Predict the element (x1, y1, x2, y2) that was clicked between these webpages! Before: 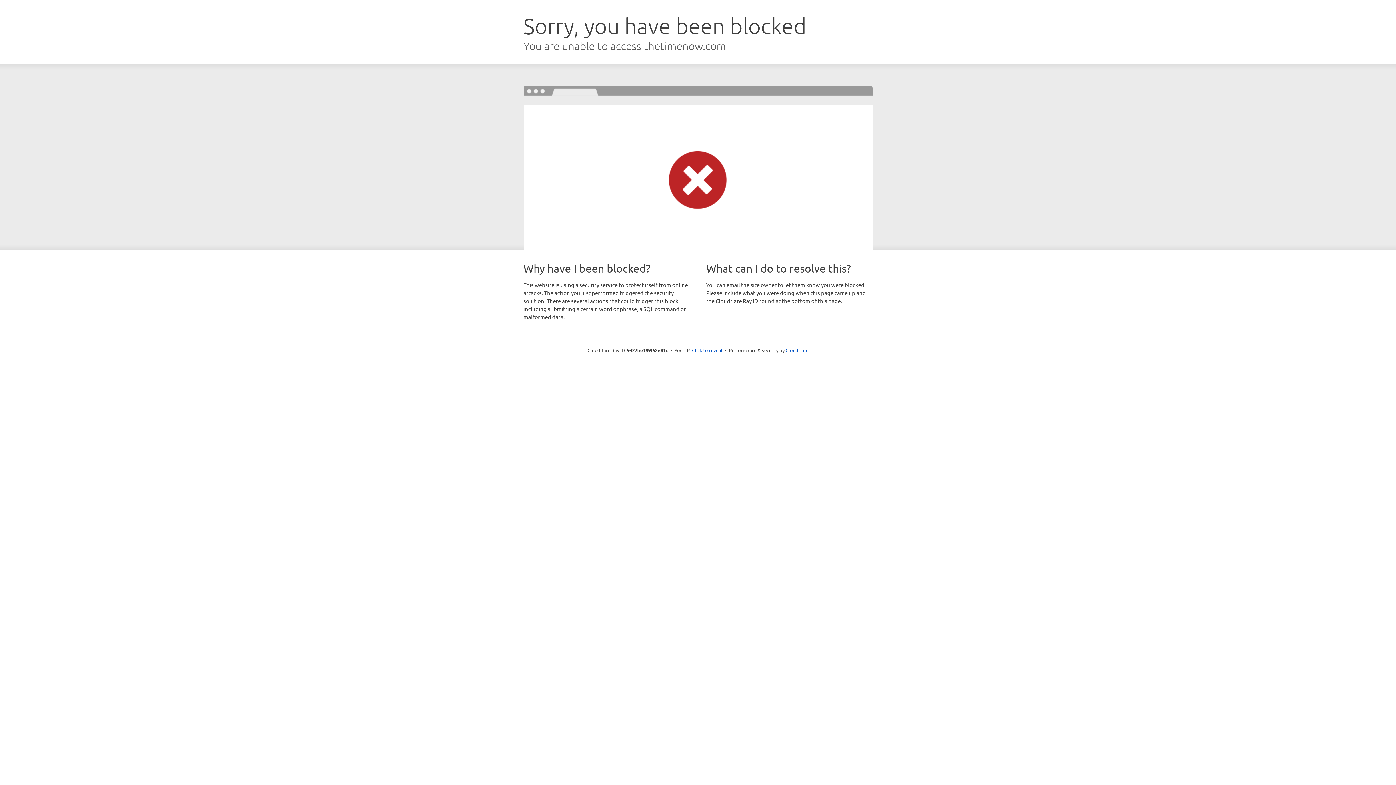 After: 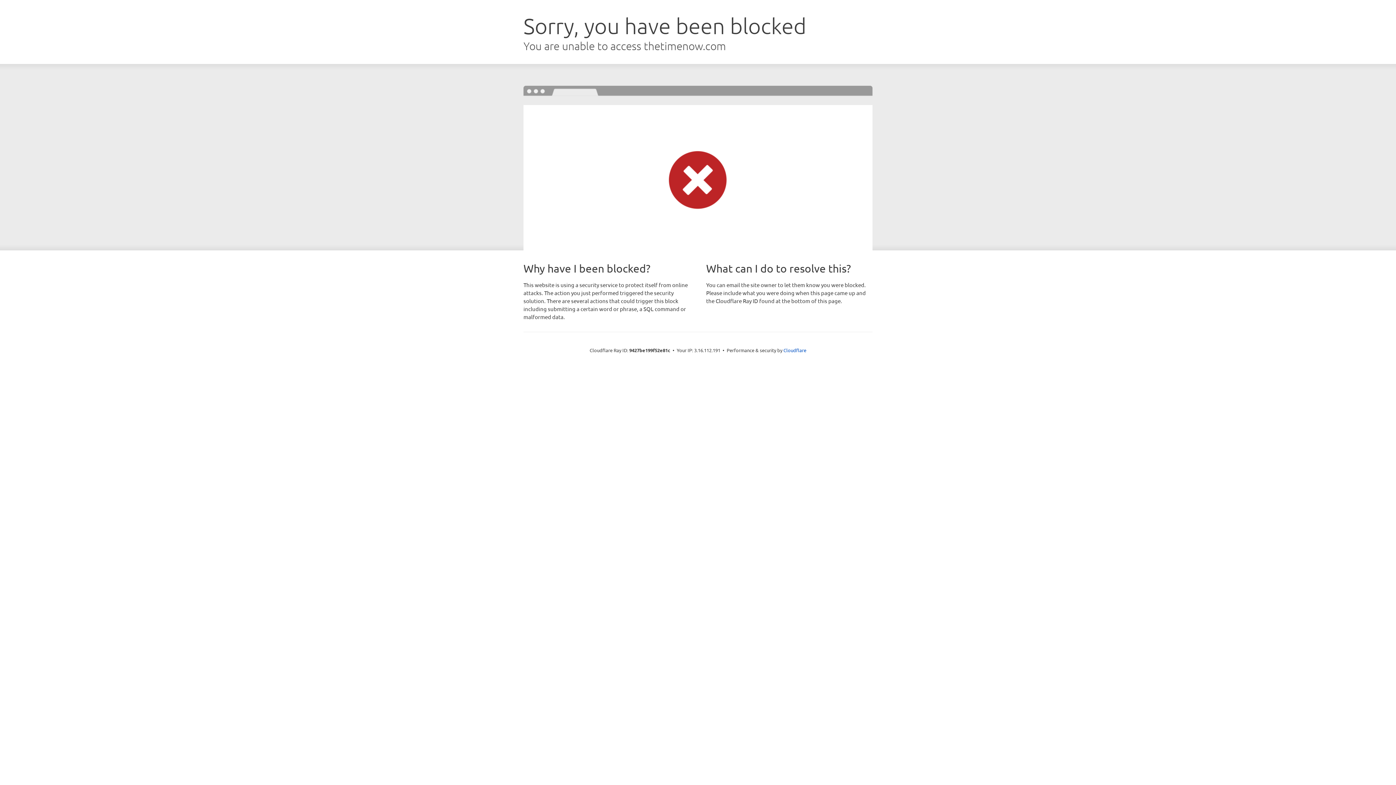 Action: label: Click to reveal bbox: (692, 346, 722, 353)